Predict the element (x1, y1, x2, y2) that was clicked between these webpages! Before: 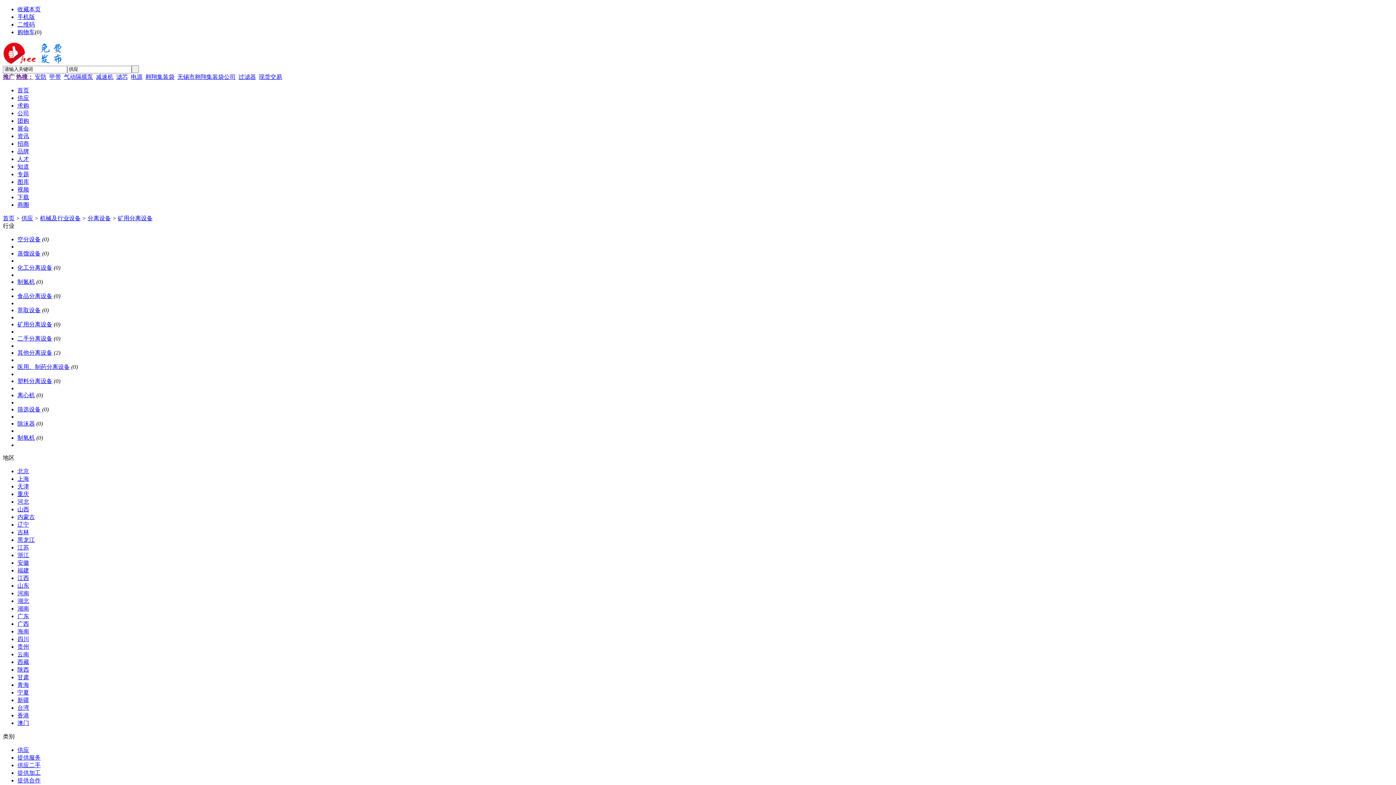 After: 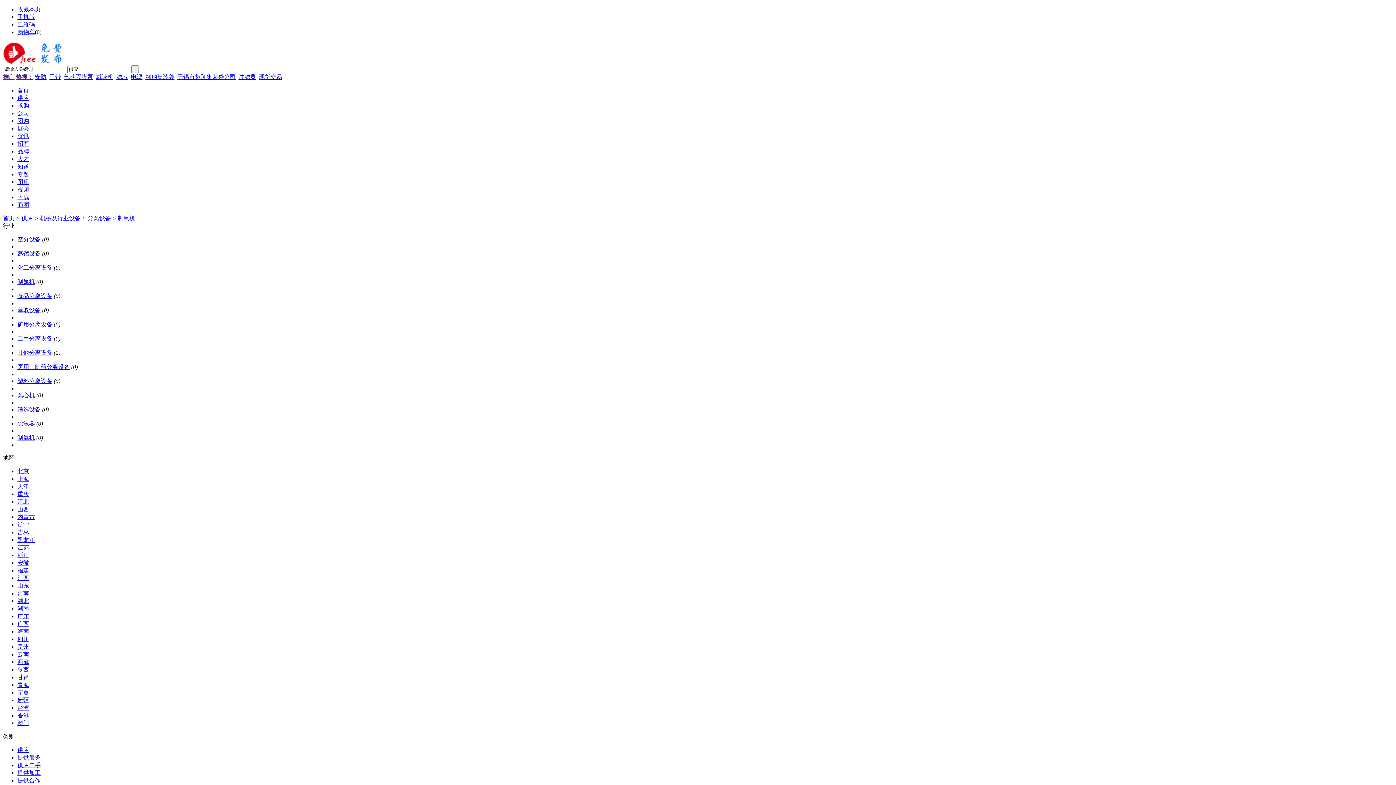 Action: bbox: (17, 434, 34, 440) label: 制氧机